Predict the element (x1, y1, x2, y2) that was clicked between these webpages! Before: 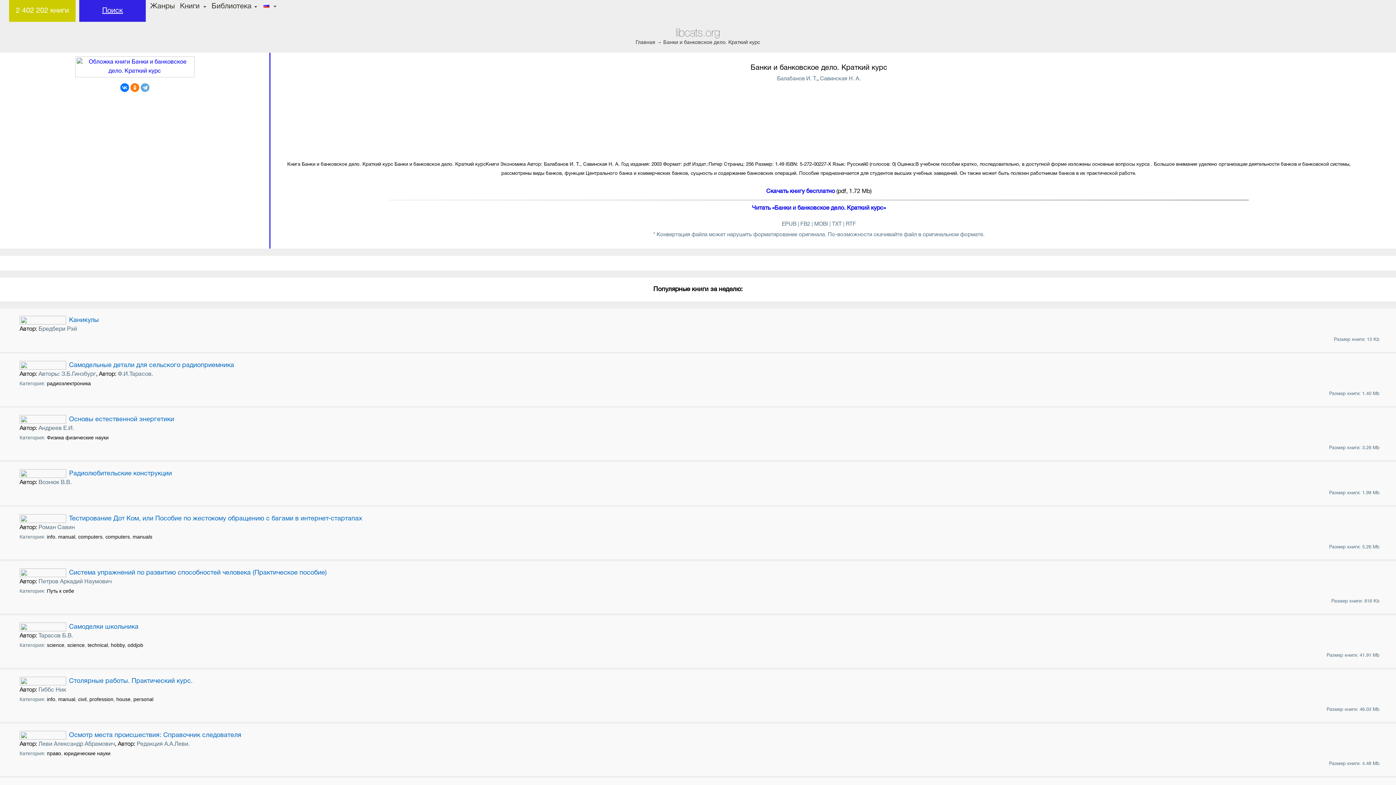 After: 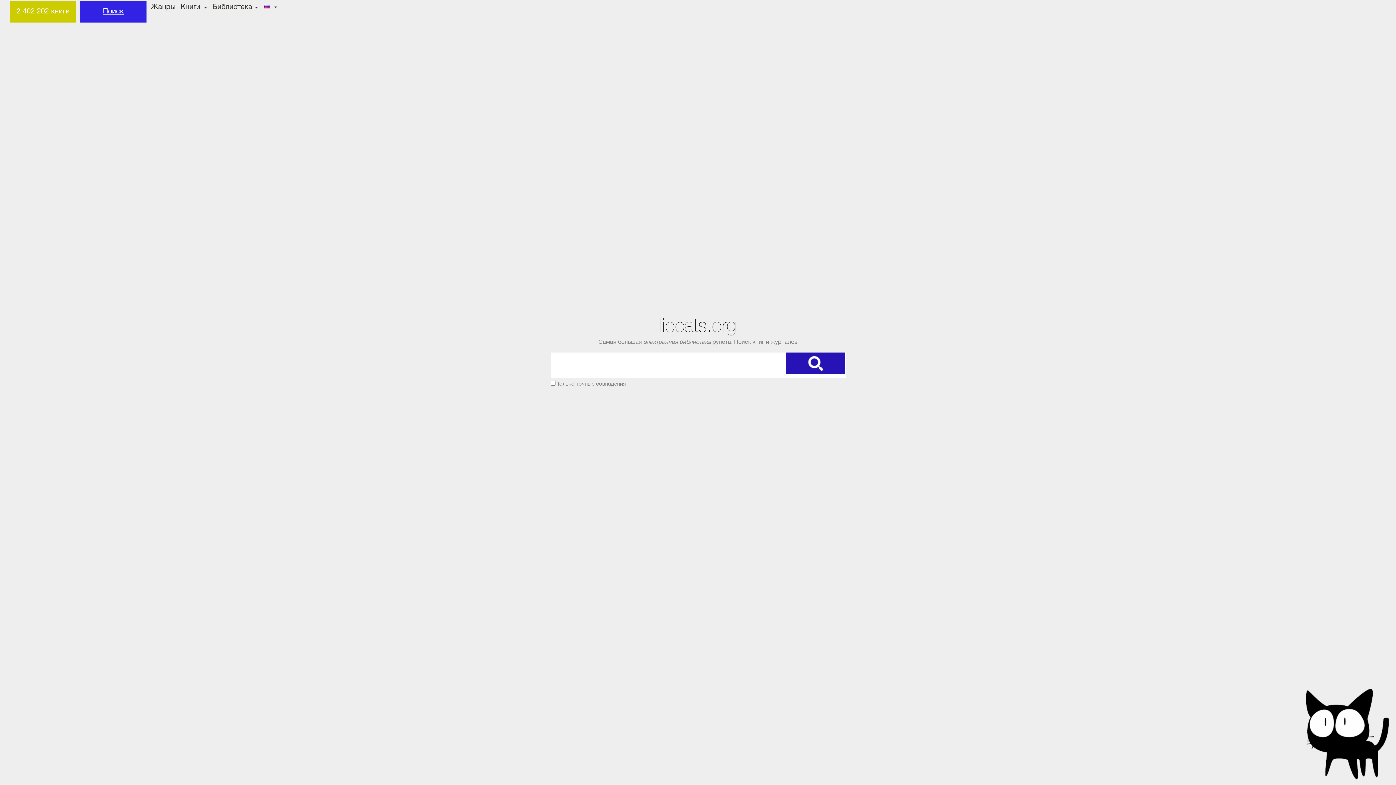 Action: bbox: (102, 7, 122, 14) label: Поиск